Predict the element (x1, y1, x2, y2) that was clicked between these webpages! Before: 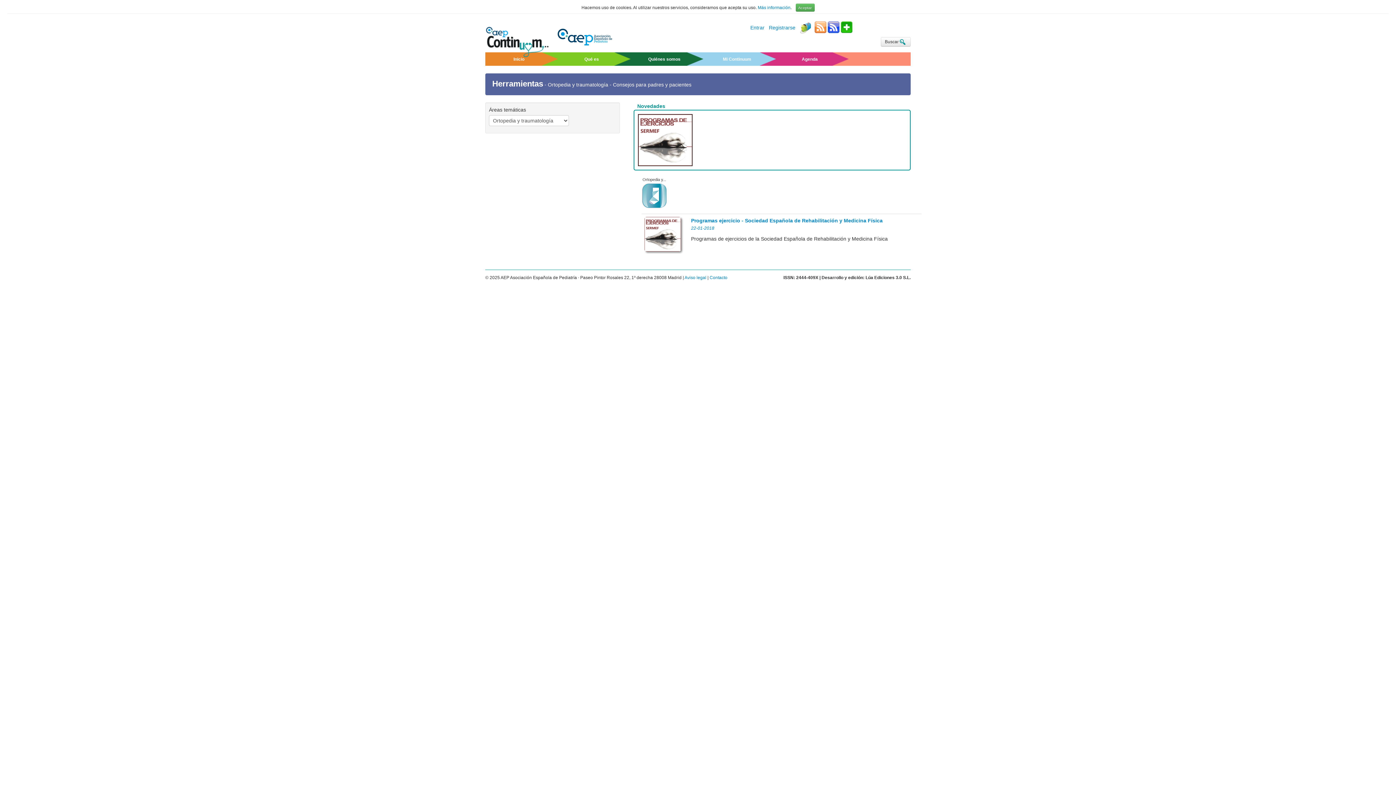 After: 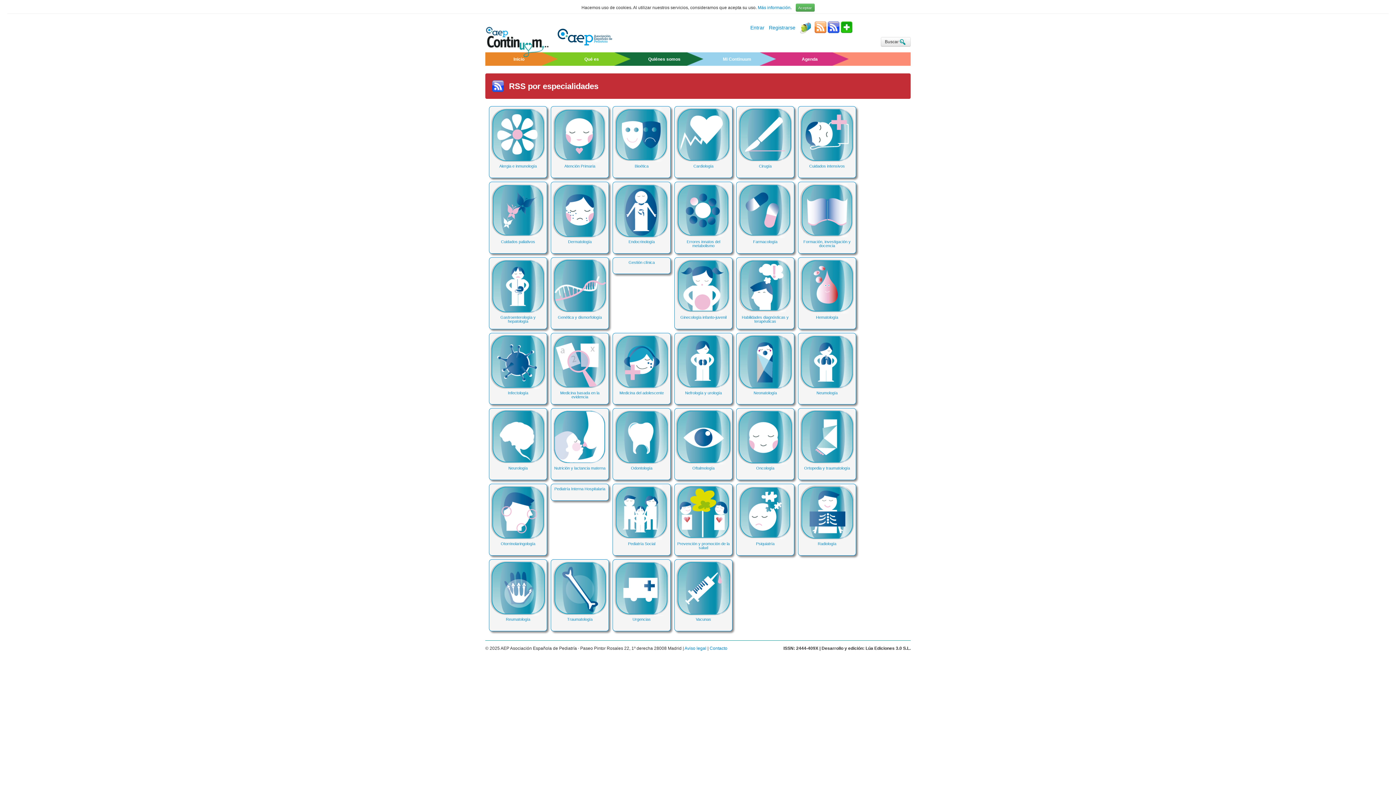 Action: bbox: (828, 24, 839, 30)